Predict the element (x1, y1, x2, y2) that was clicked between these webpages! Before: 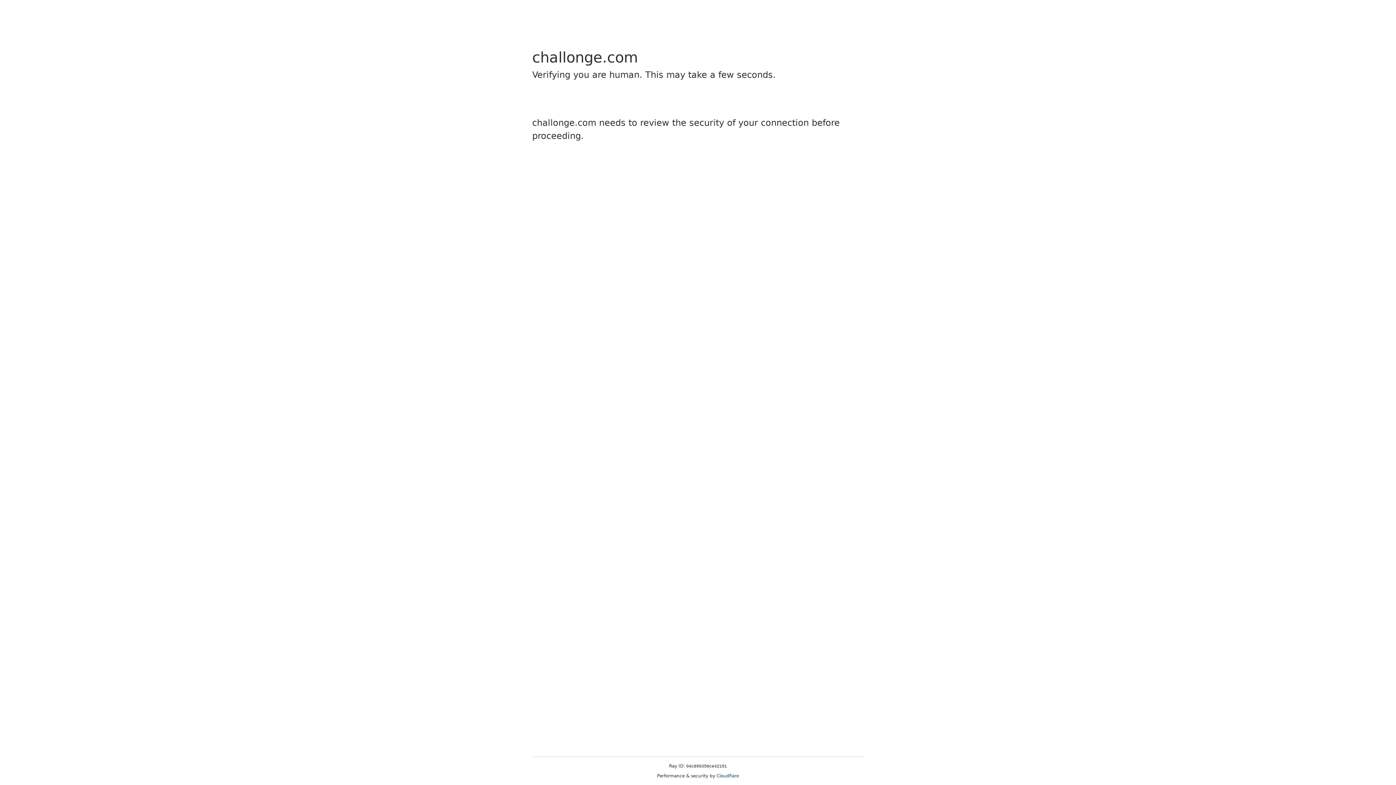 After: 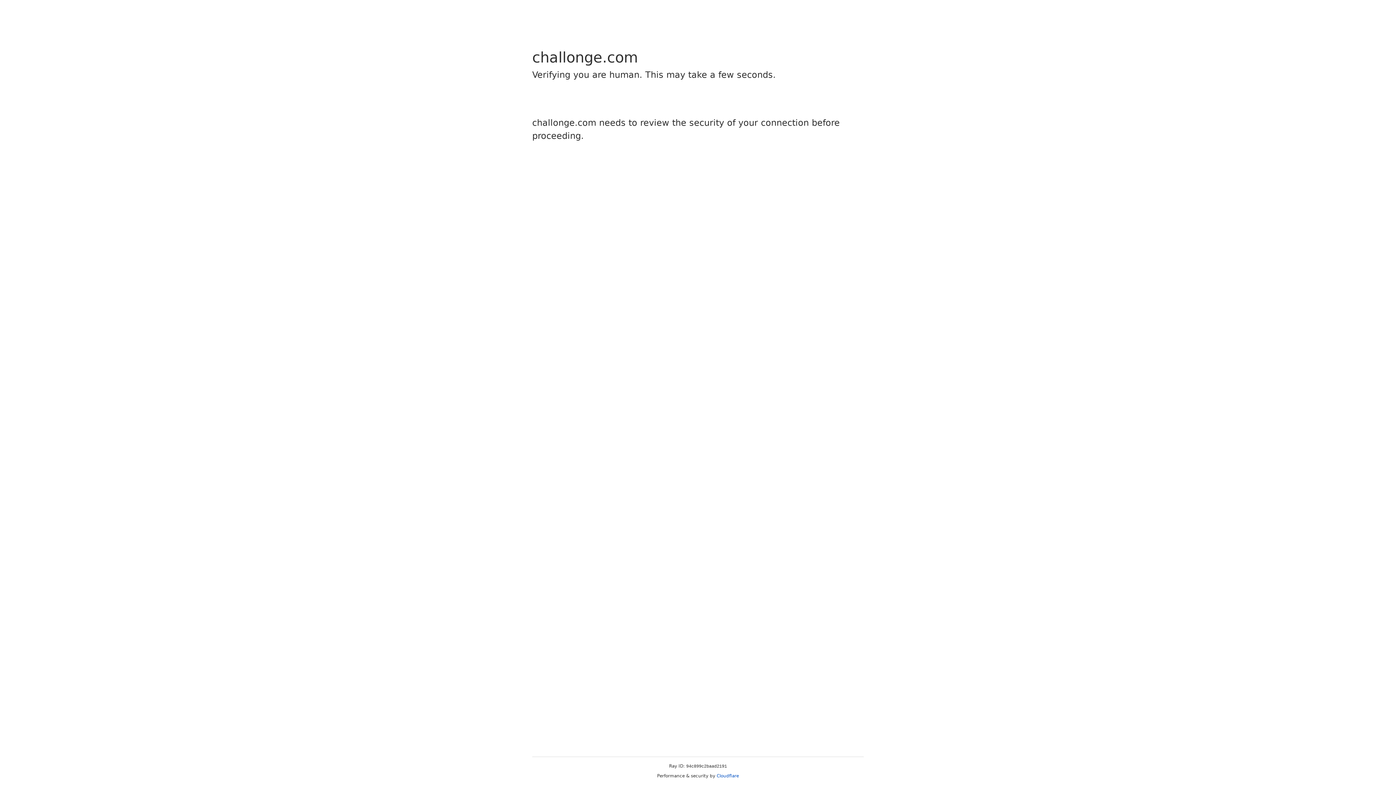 Action: label: Cloudflare bbox: (716, 773, 739, 778)